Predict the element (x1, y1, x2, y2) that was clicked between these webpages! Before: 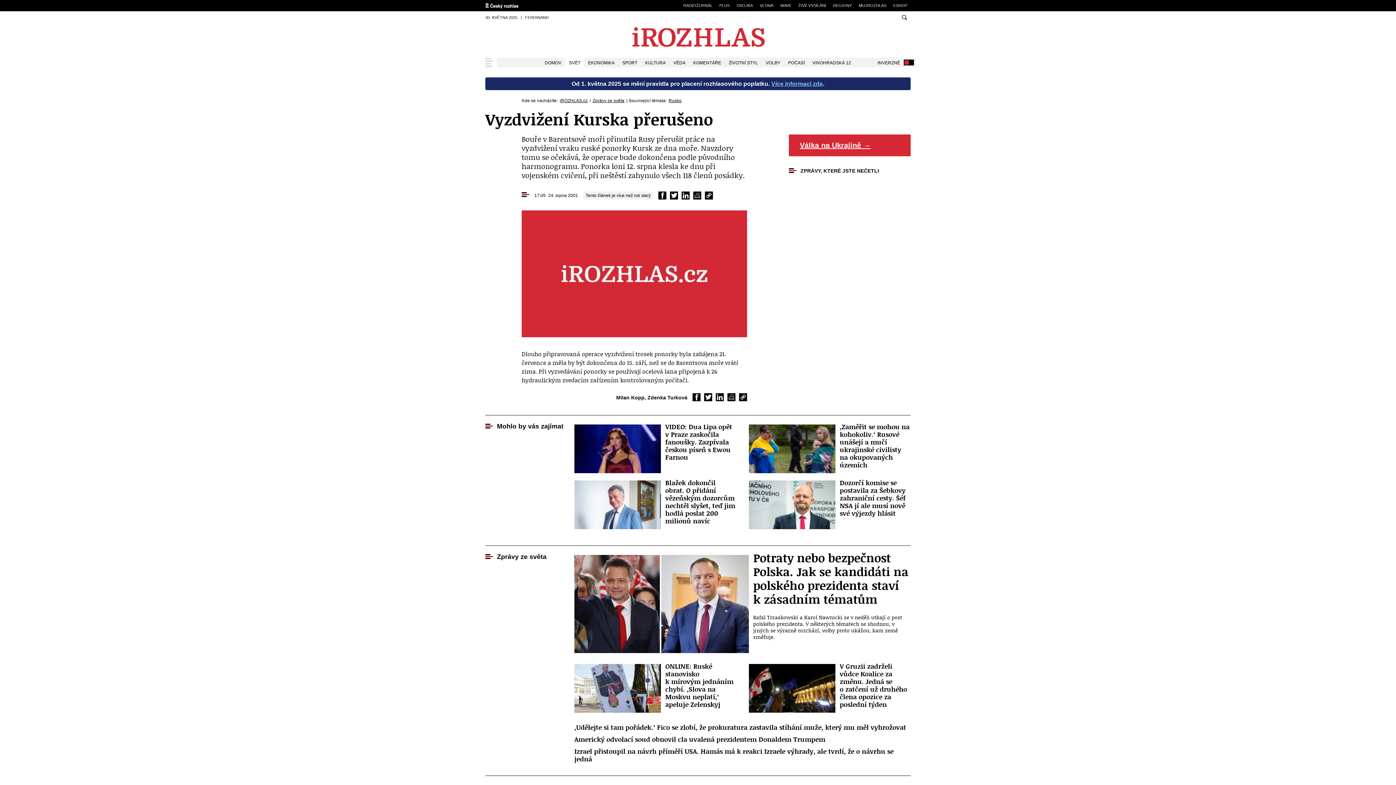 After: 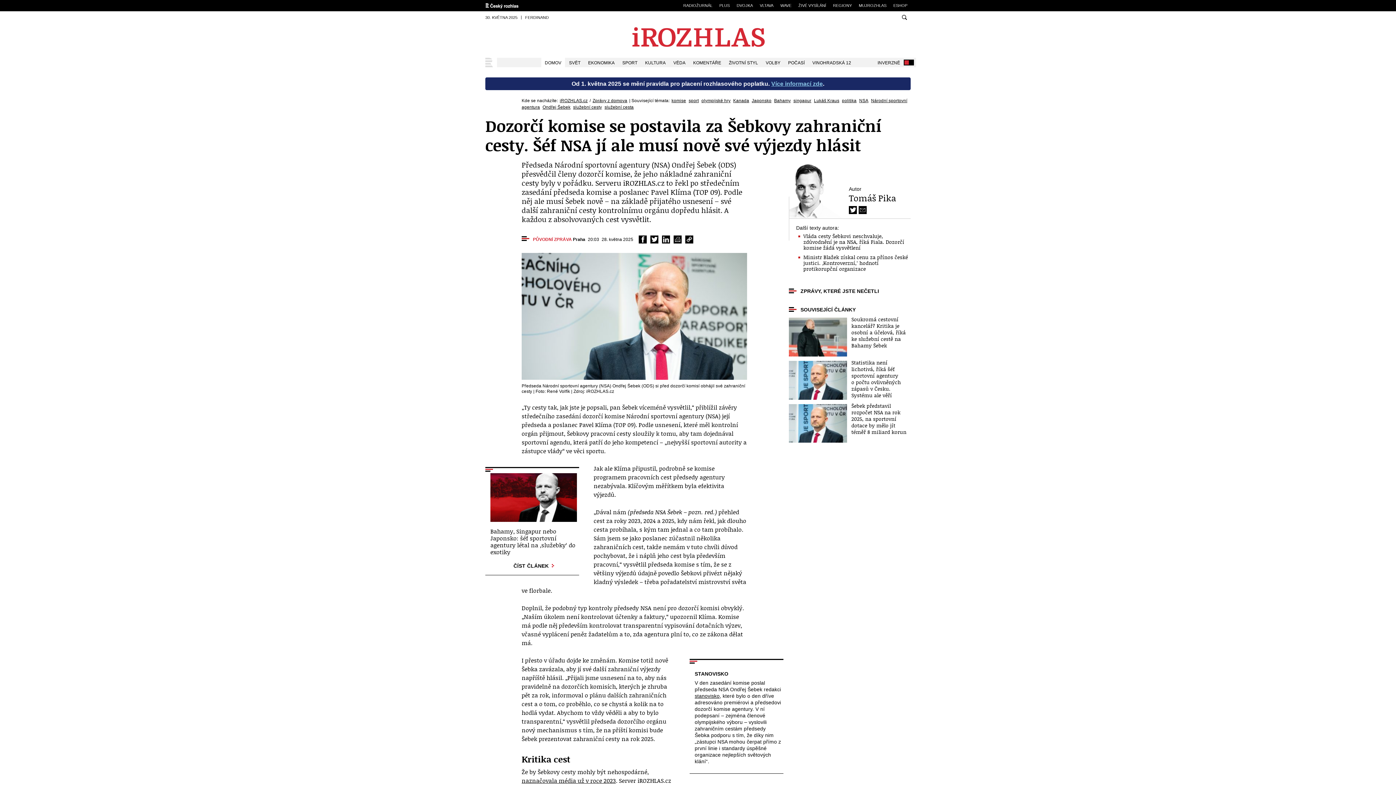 Action: bbox: (749, 480, 910, 529) label: Dozorčí komise se postavila za Šebkovy zahraniční cesty. Šéf NSA jí ale musí nově své výjezdy hlásit